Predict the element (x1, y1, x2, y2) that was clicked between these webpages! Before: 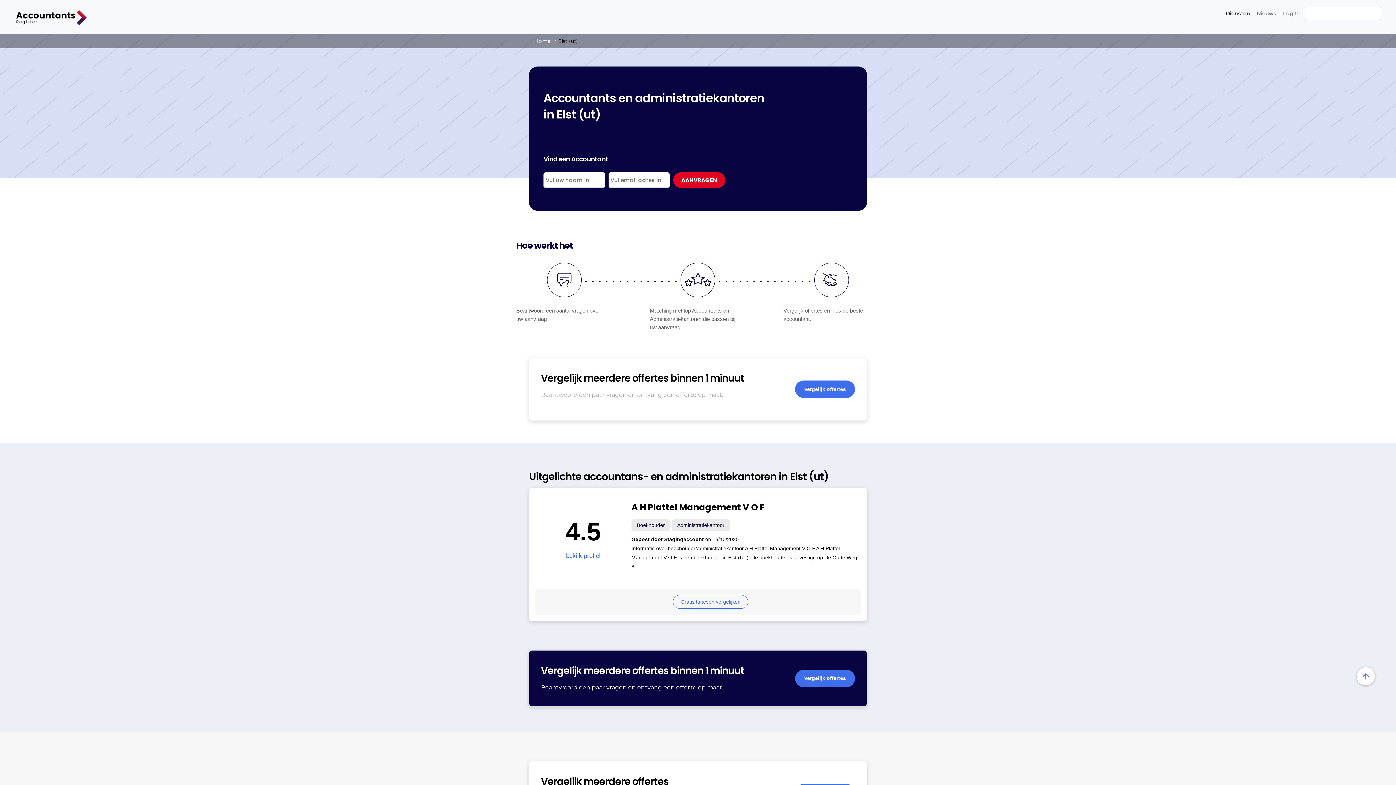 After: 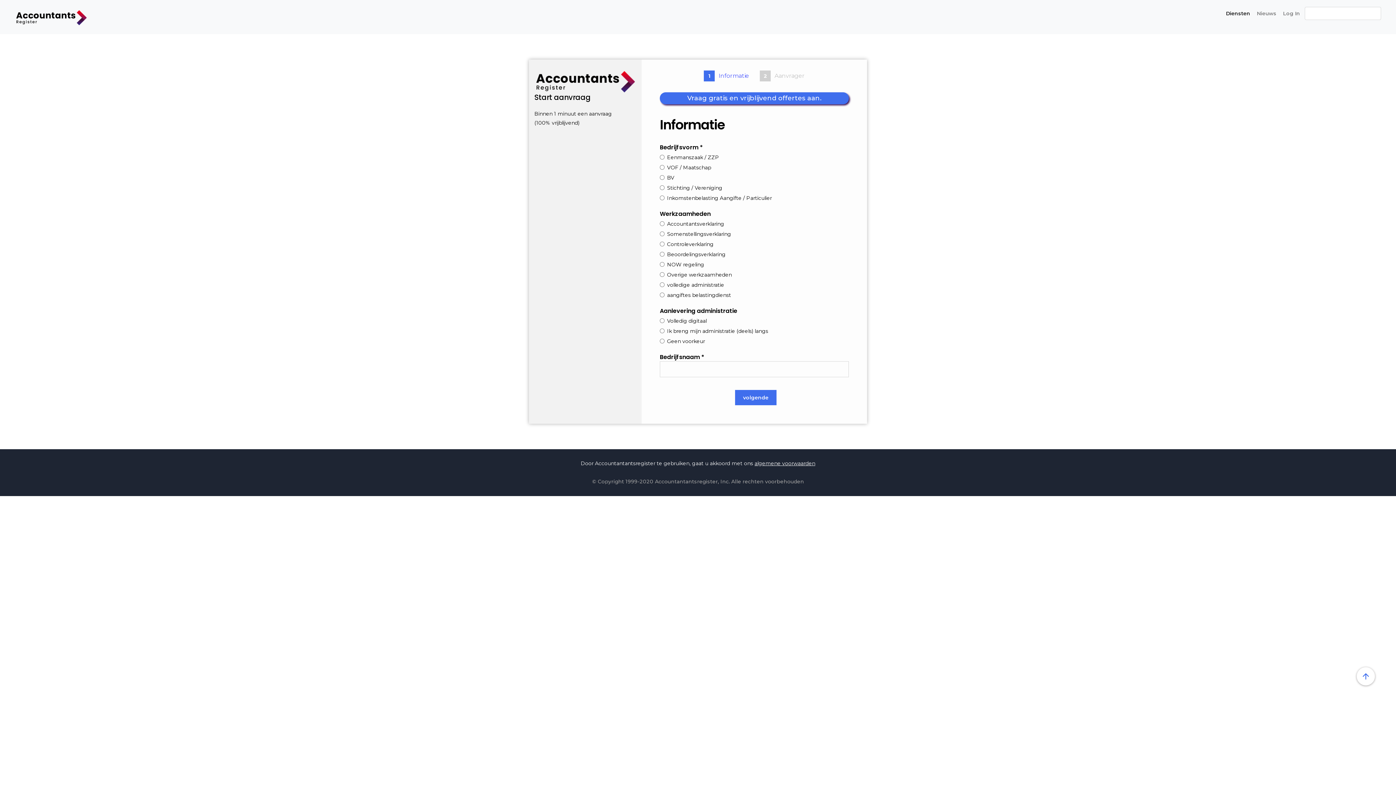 Action: bbox: (795, 380, 855, 398) label: Vergelijk offertes